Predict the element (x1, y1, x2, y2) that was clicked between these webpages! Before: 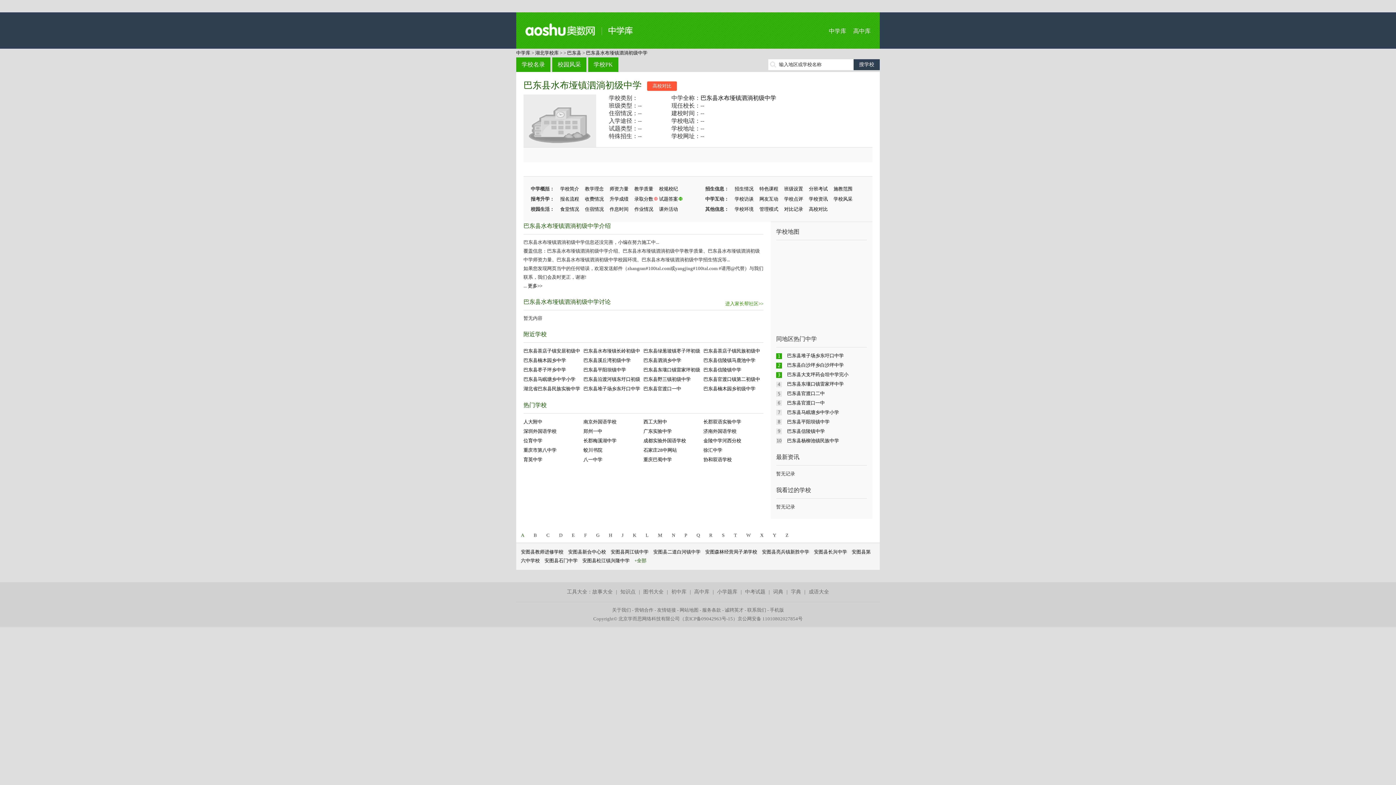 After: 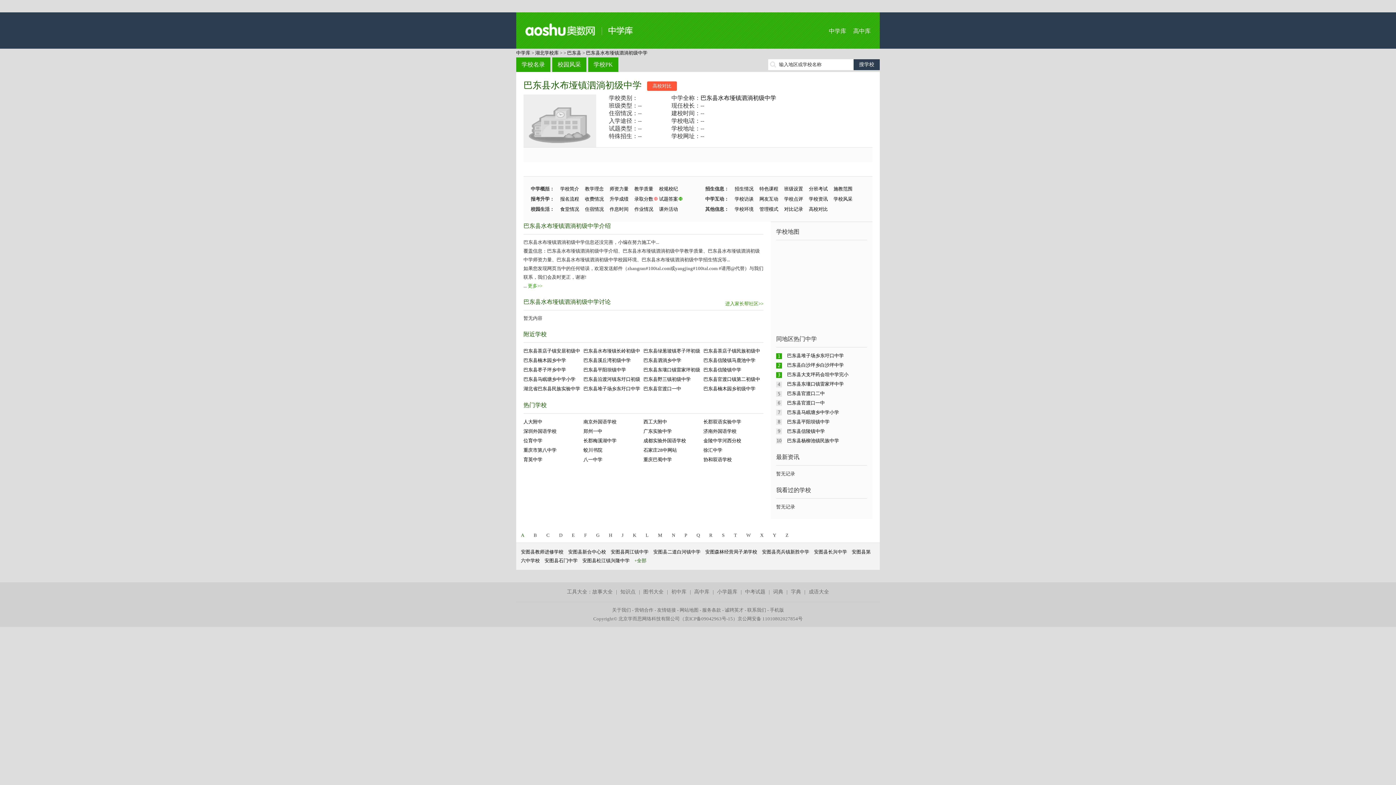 Action: bbox: (528, 283, 542, 288) label: 更多>>